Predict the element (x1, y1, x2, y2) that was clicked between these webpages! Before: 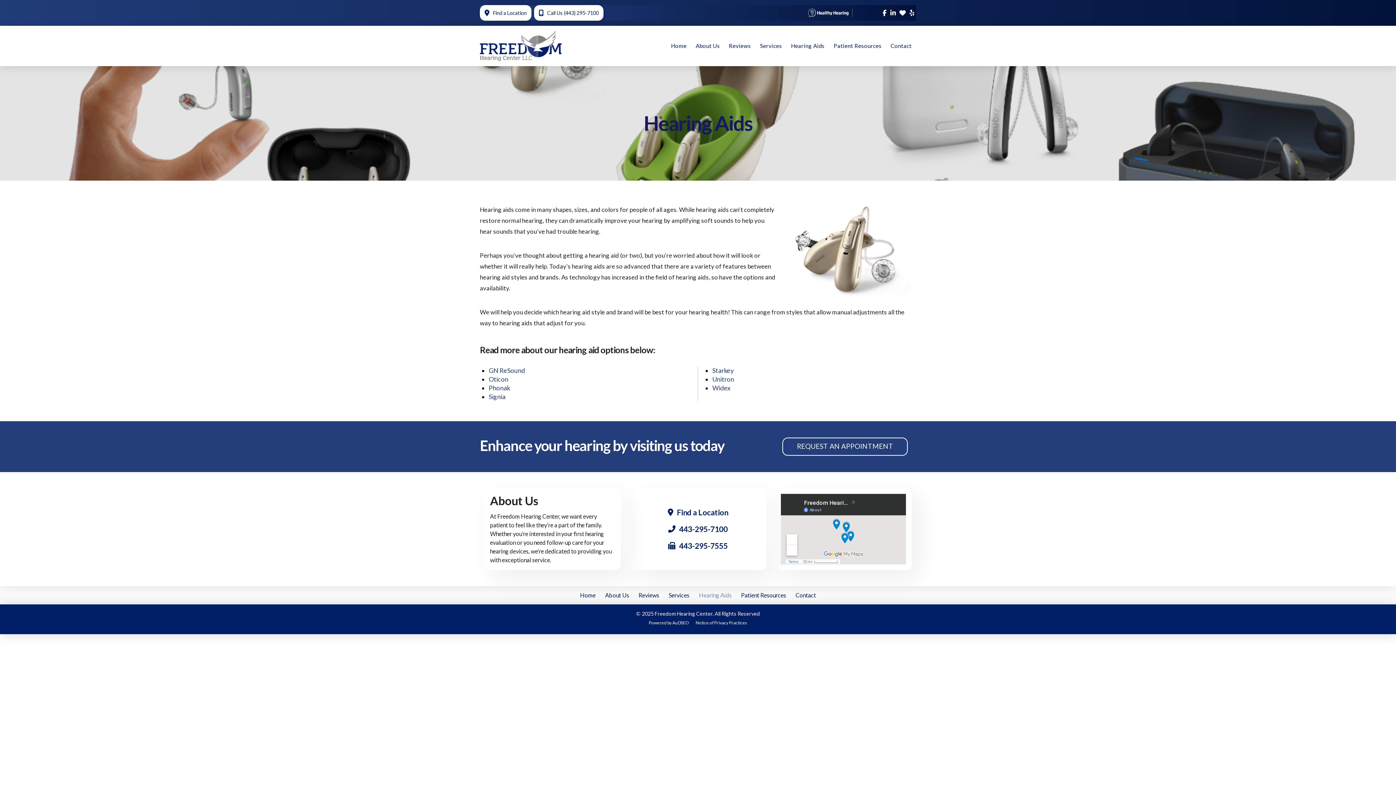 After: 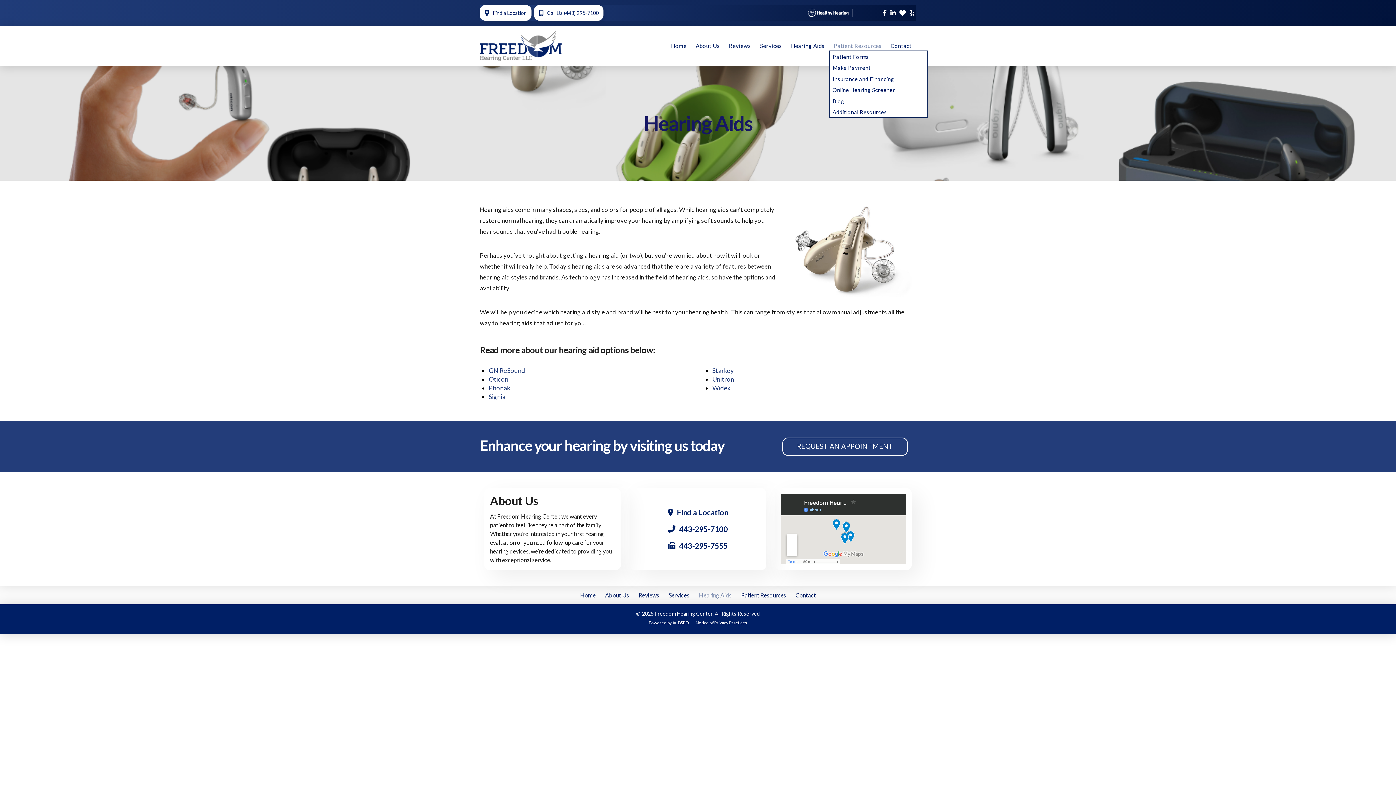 Action: label: Patient Resources bbox: (829, 41, 886, 50)